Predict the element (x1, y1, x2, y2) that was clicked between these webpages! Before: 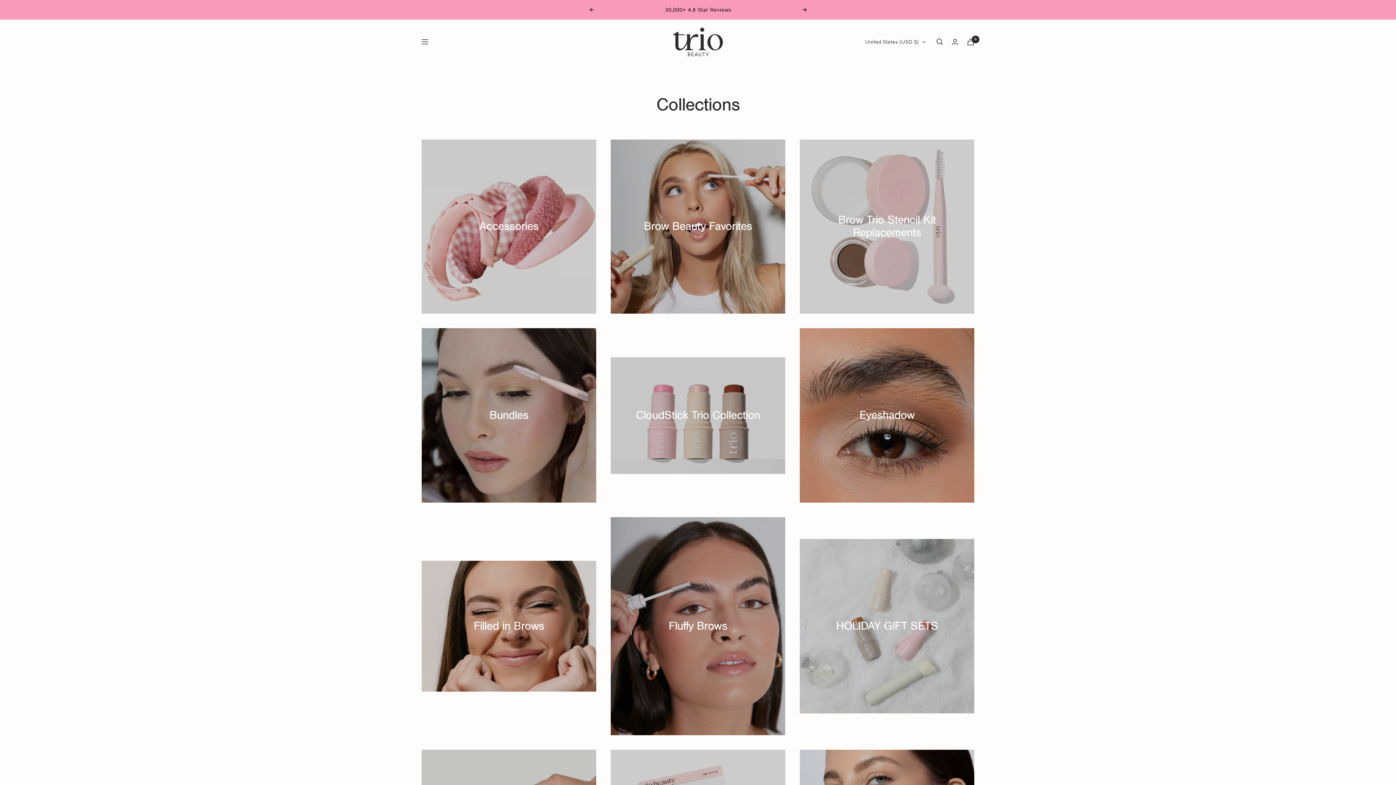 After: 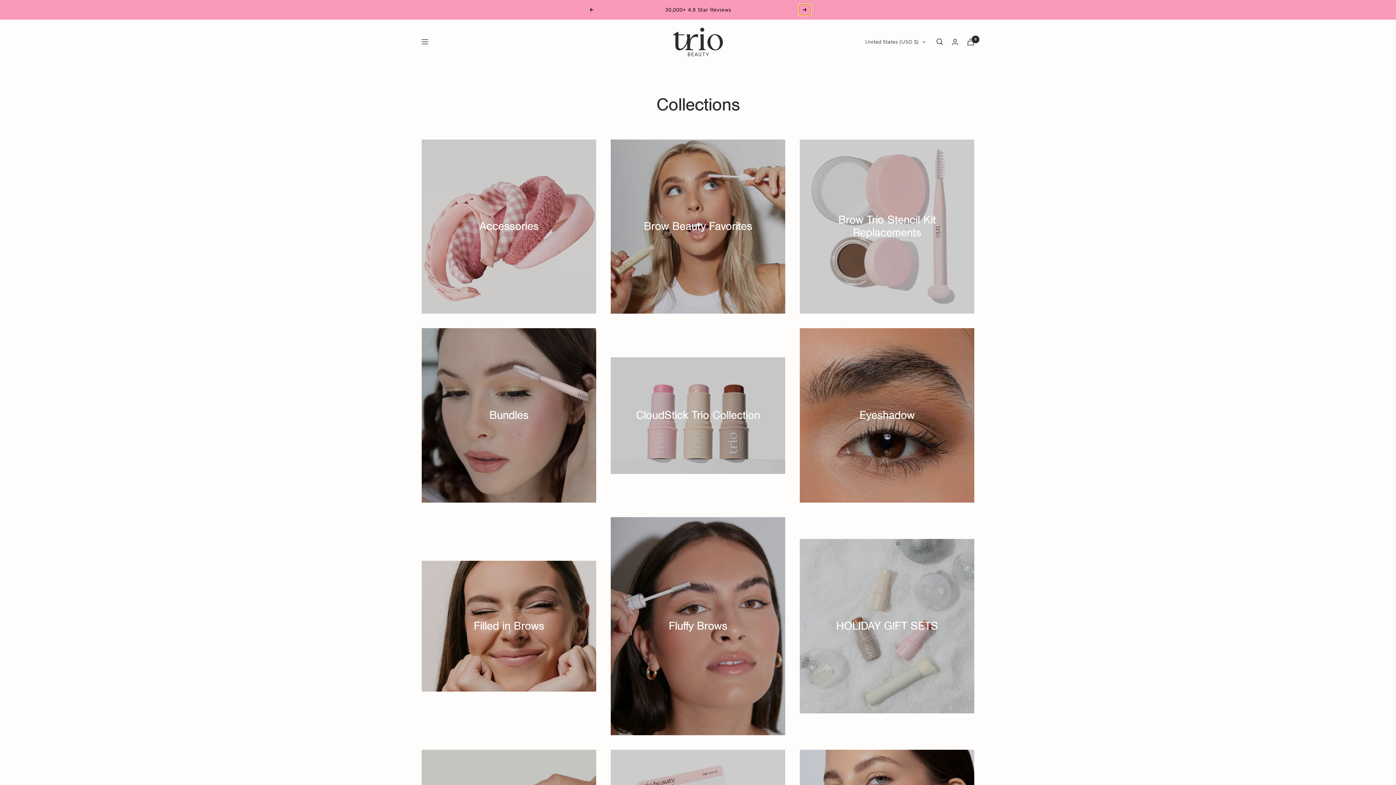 Action: label: Next bbox: (802, 8, 807, 11)